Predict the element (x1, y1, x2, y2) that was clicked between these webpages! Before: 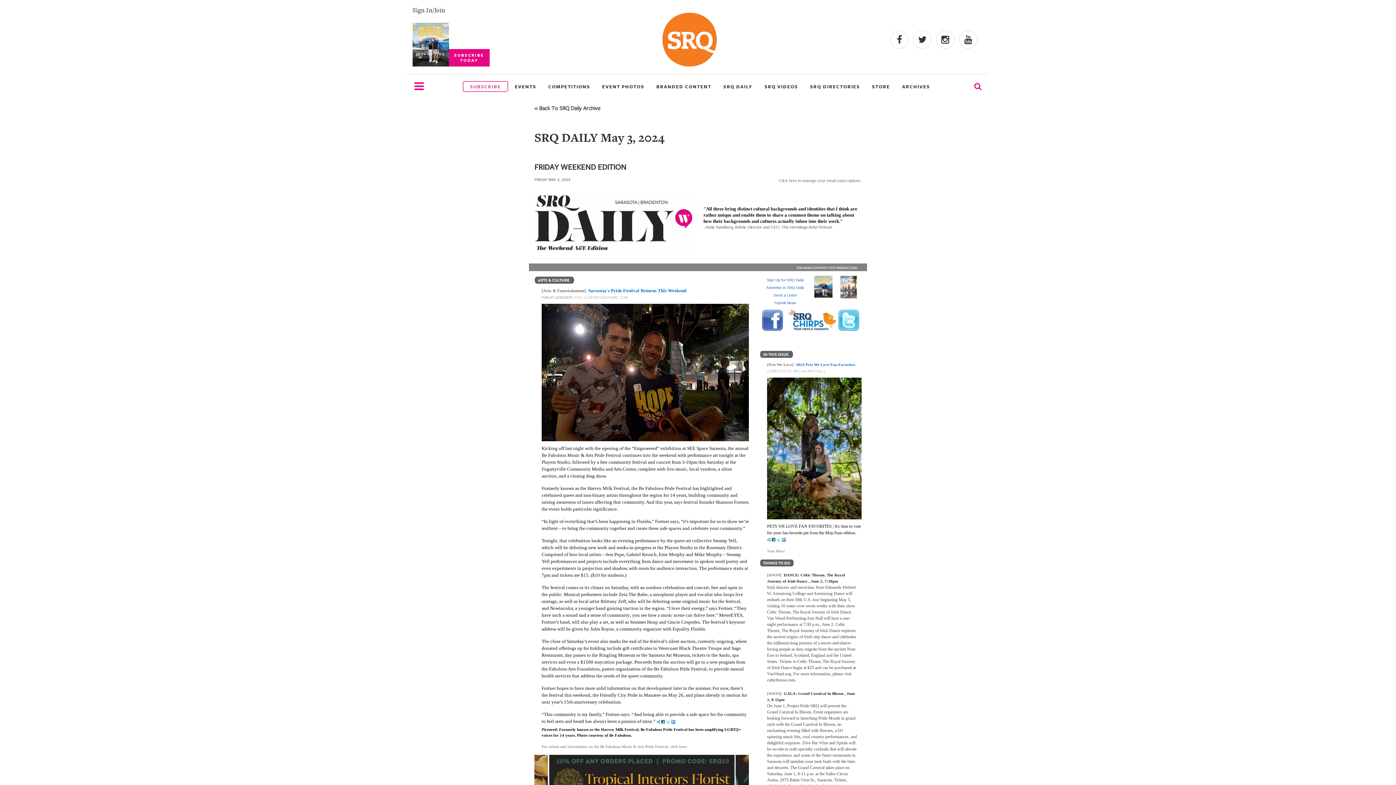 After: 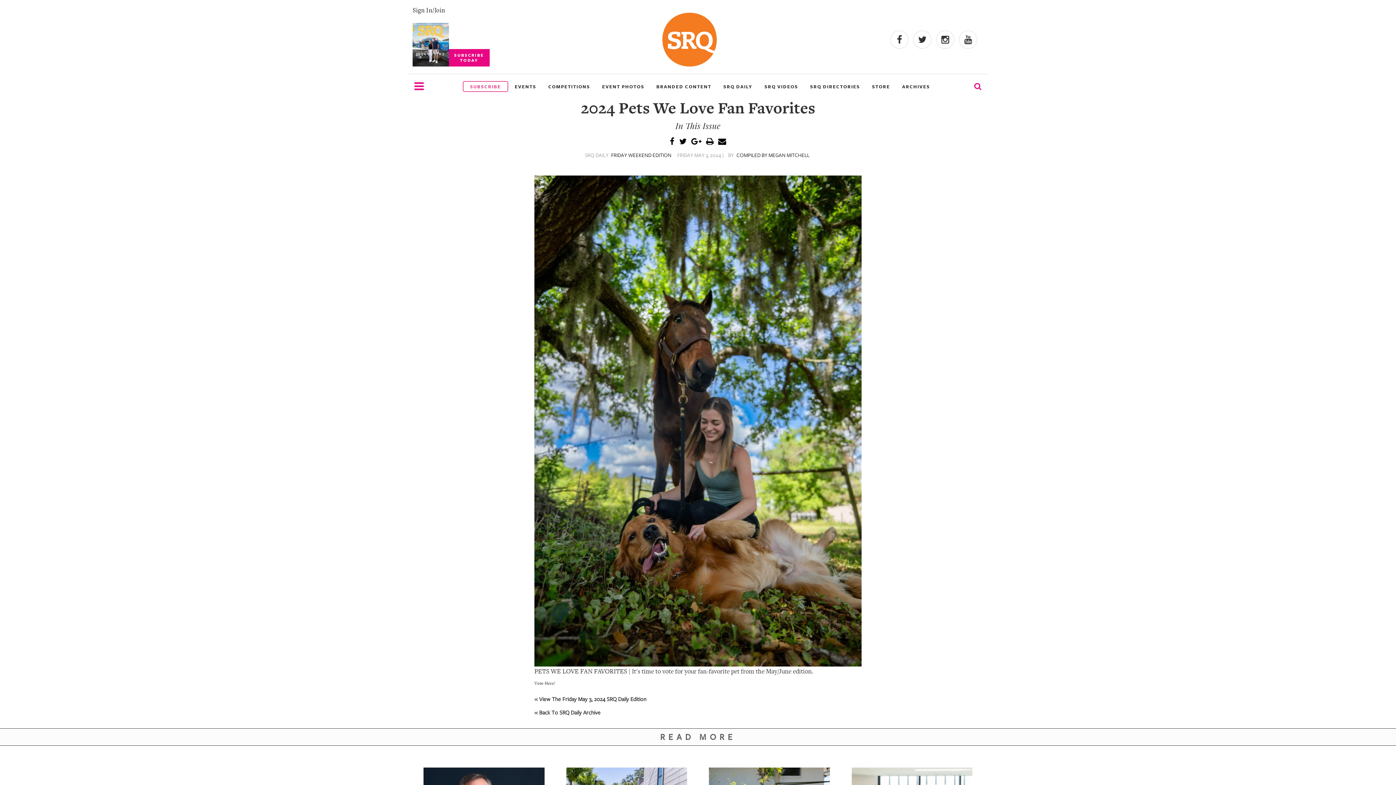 Action: bbox: (767, 537, 785, 542)